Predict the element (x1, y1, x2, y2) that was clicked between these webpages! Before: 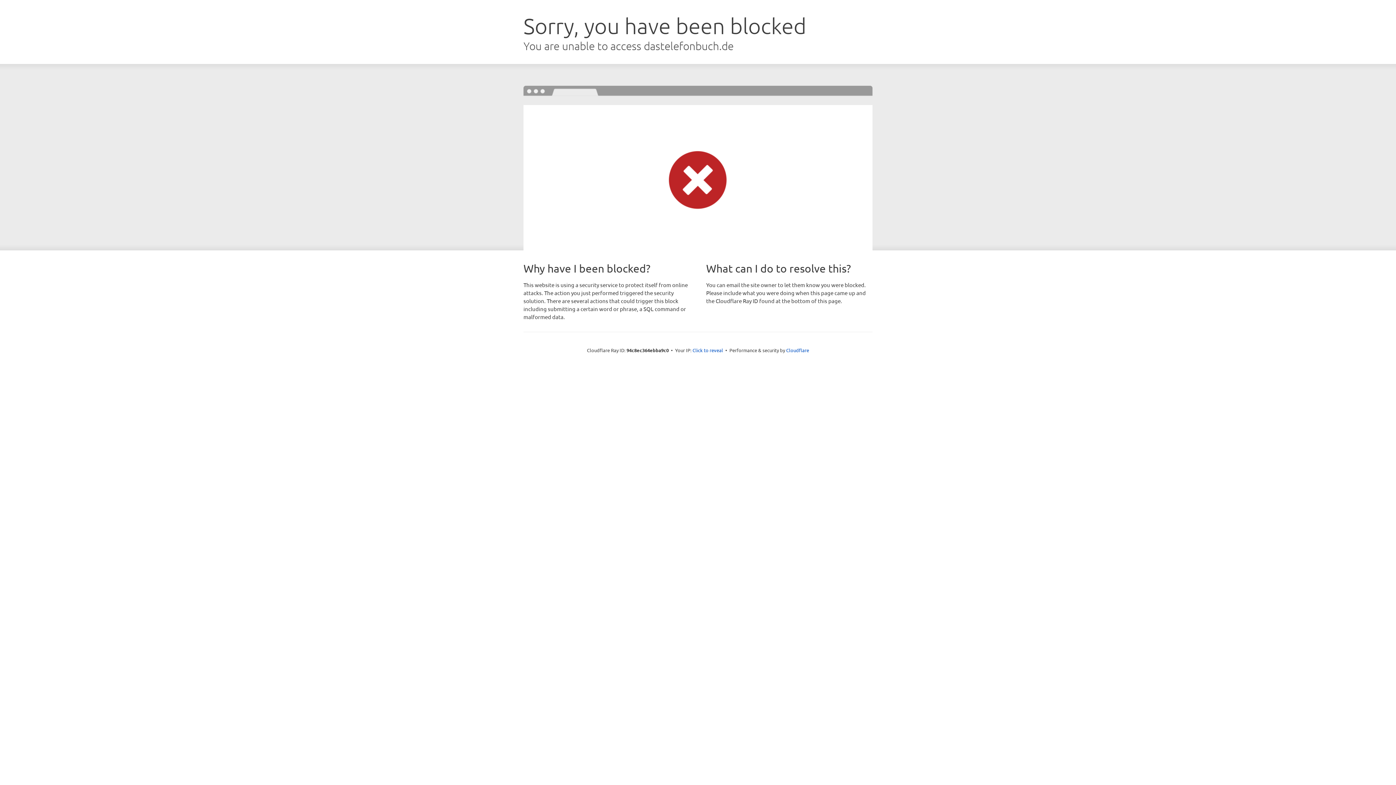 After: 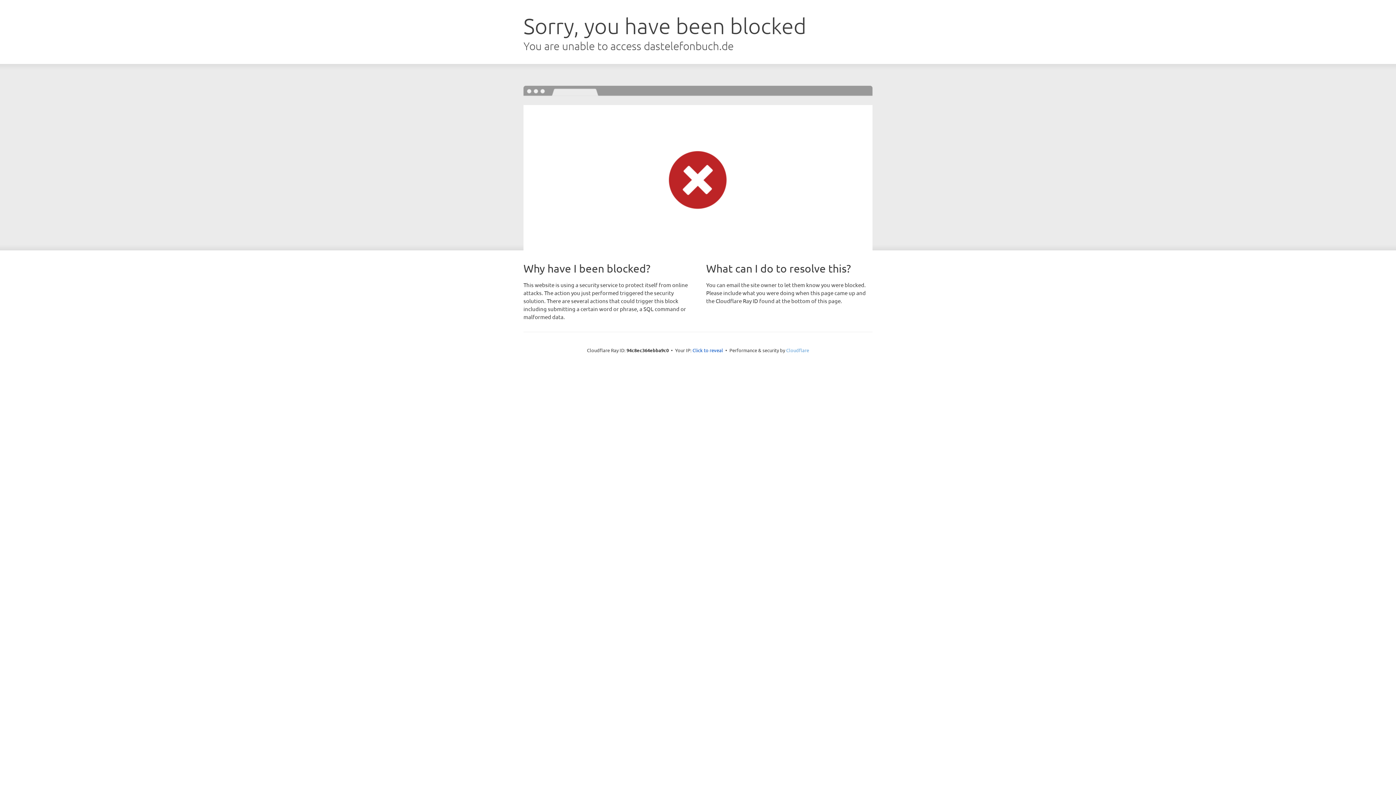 Action: bbox: (786, 347, 809, 353) label: Cloudflare